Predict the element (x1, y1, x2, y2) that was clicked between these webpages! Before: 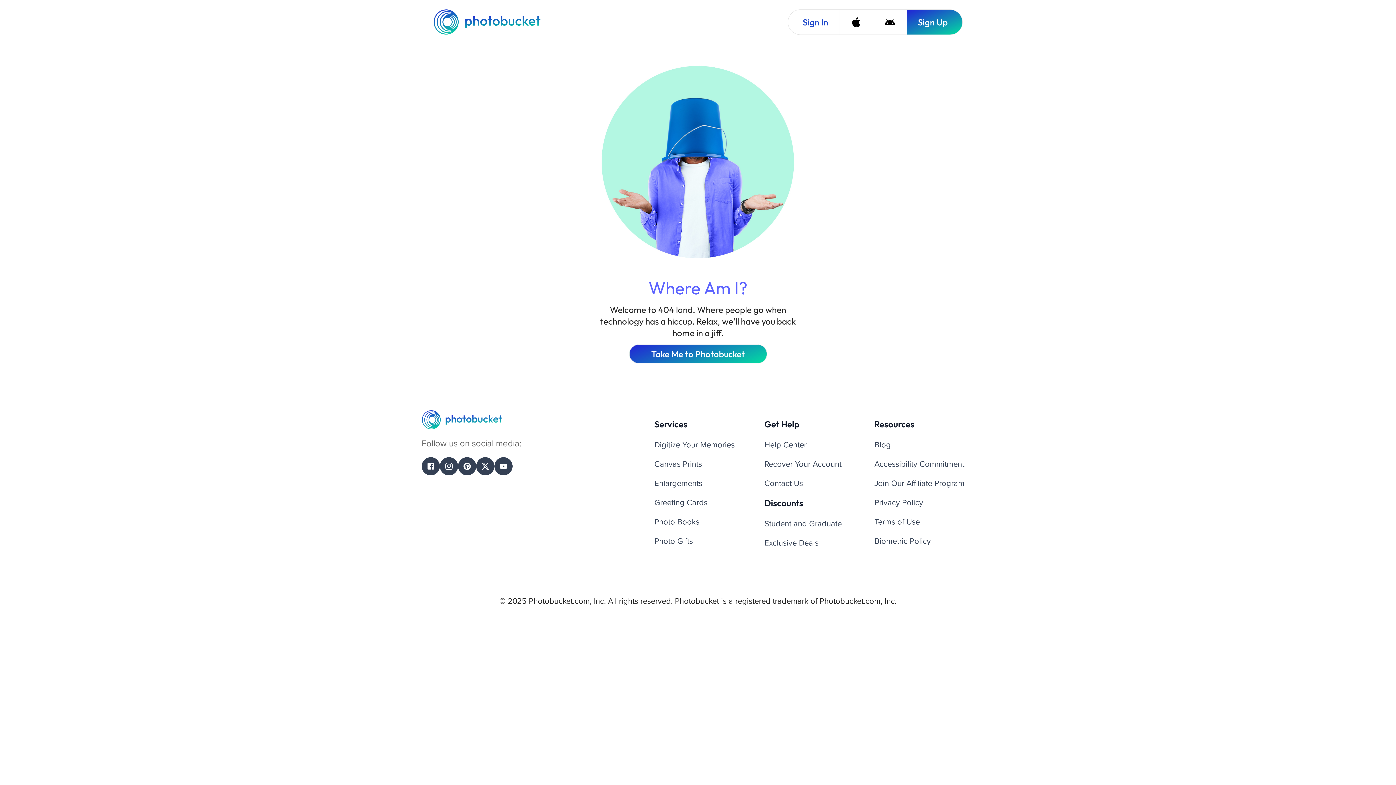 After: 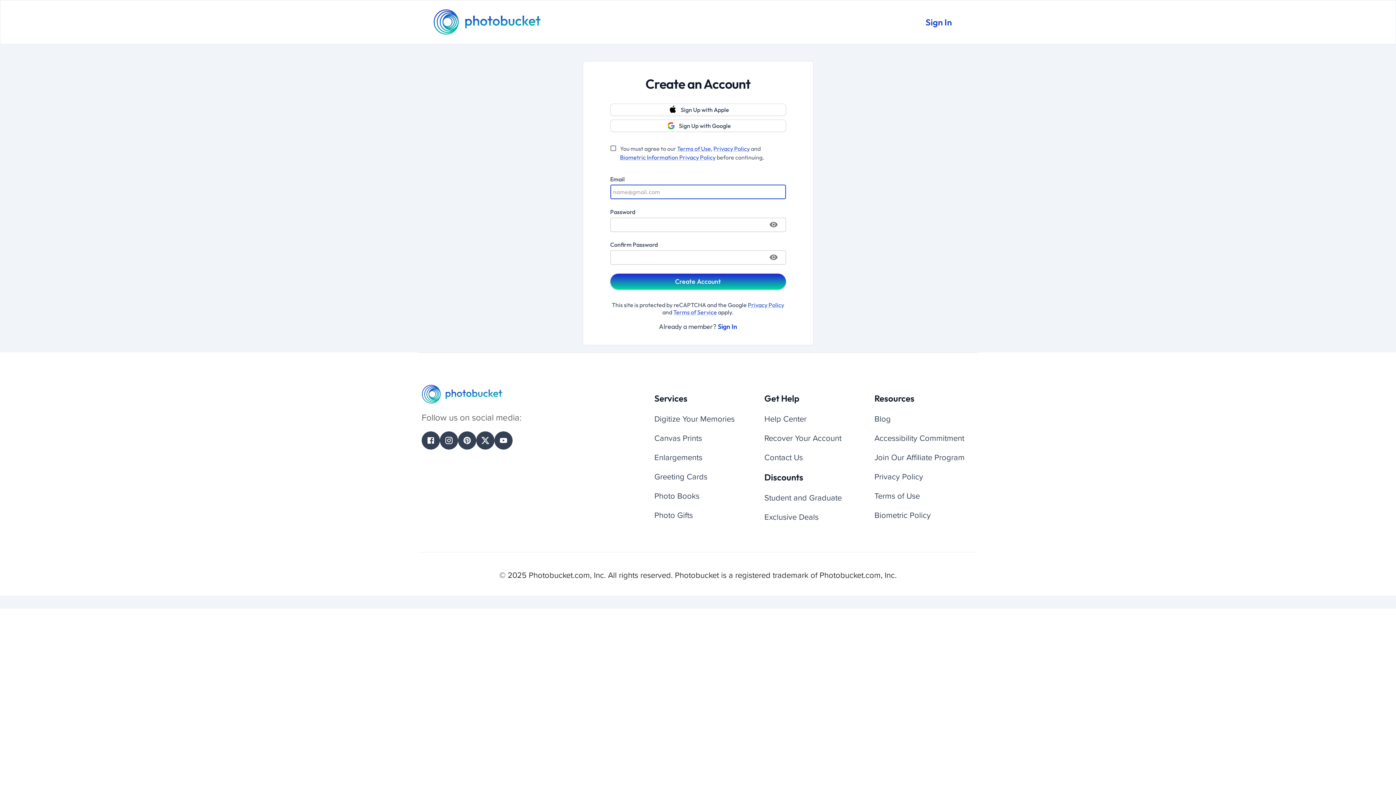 Action: label: Sign Up bbox: (906, 9, 962, 34)